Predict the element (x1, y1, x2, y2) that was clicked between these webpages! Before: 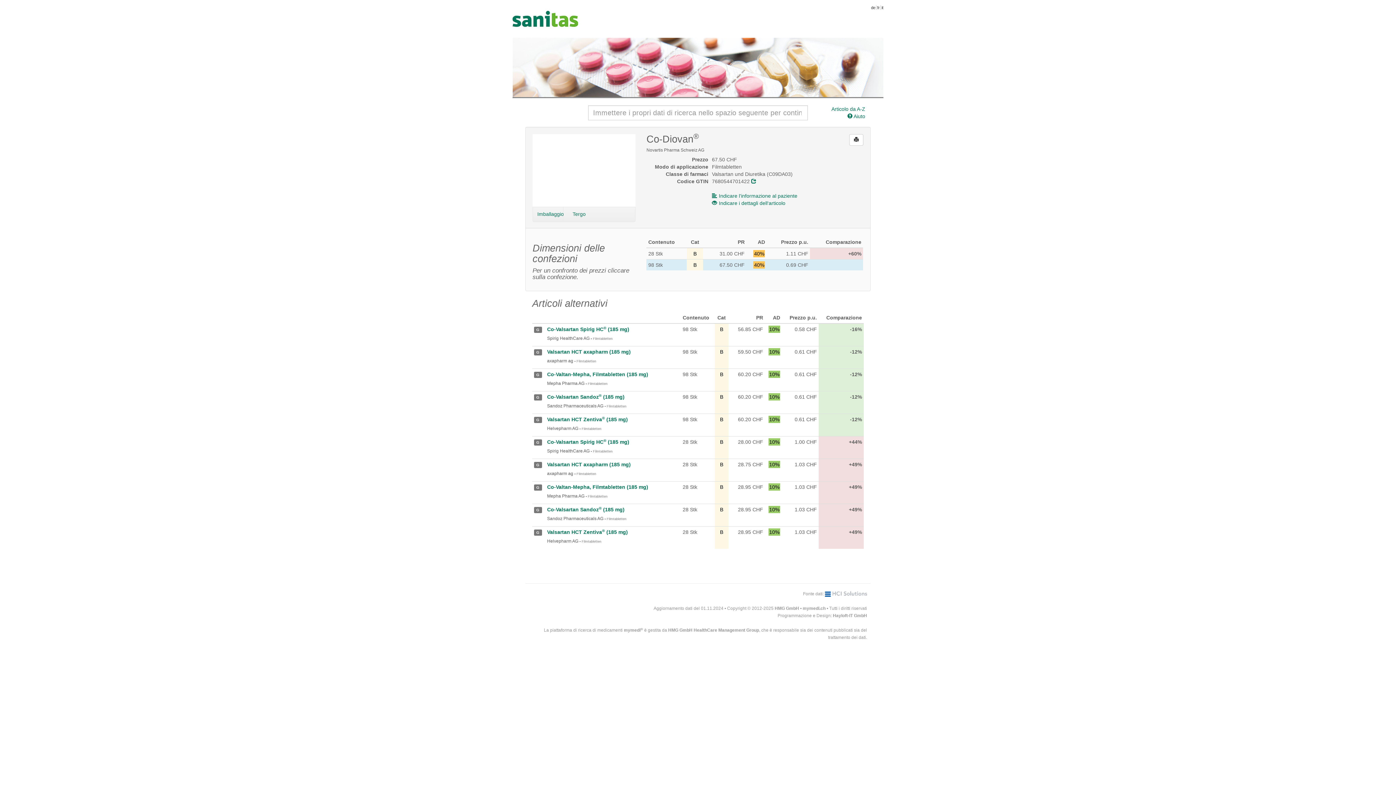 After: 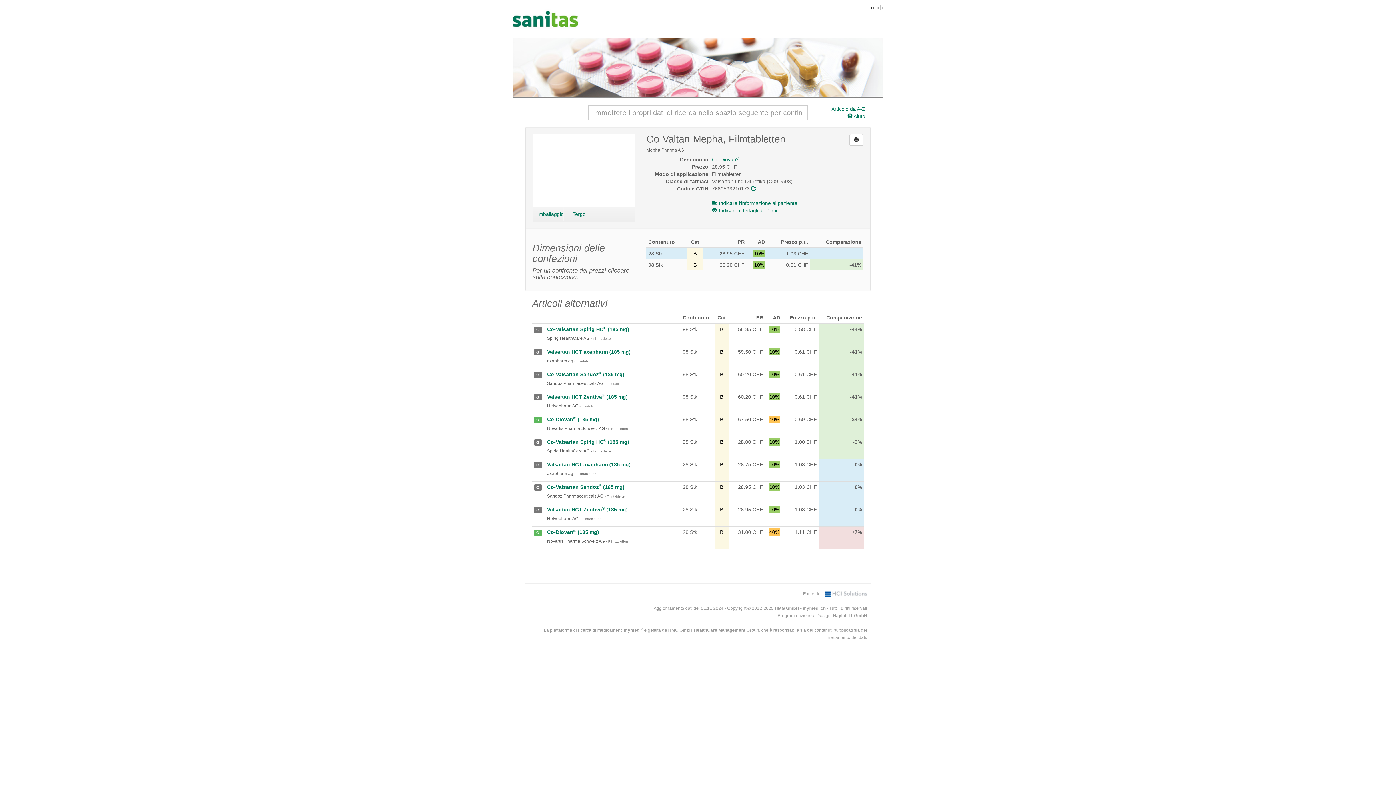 Action: bbox: (547, 484, 648, 490) label: Co-Valtan-Mepha, Filmtabletten (185 mg)